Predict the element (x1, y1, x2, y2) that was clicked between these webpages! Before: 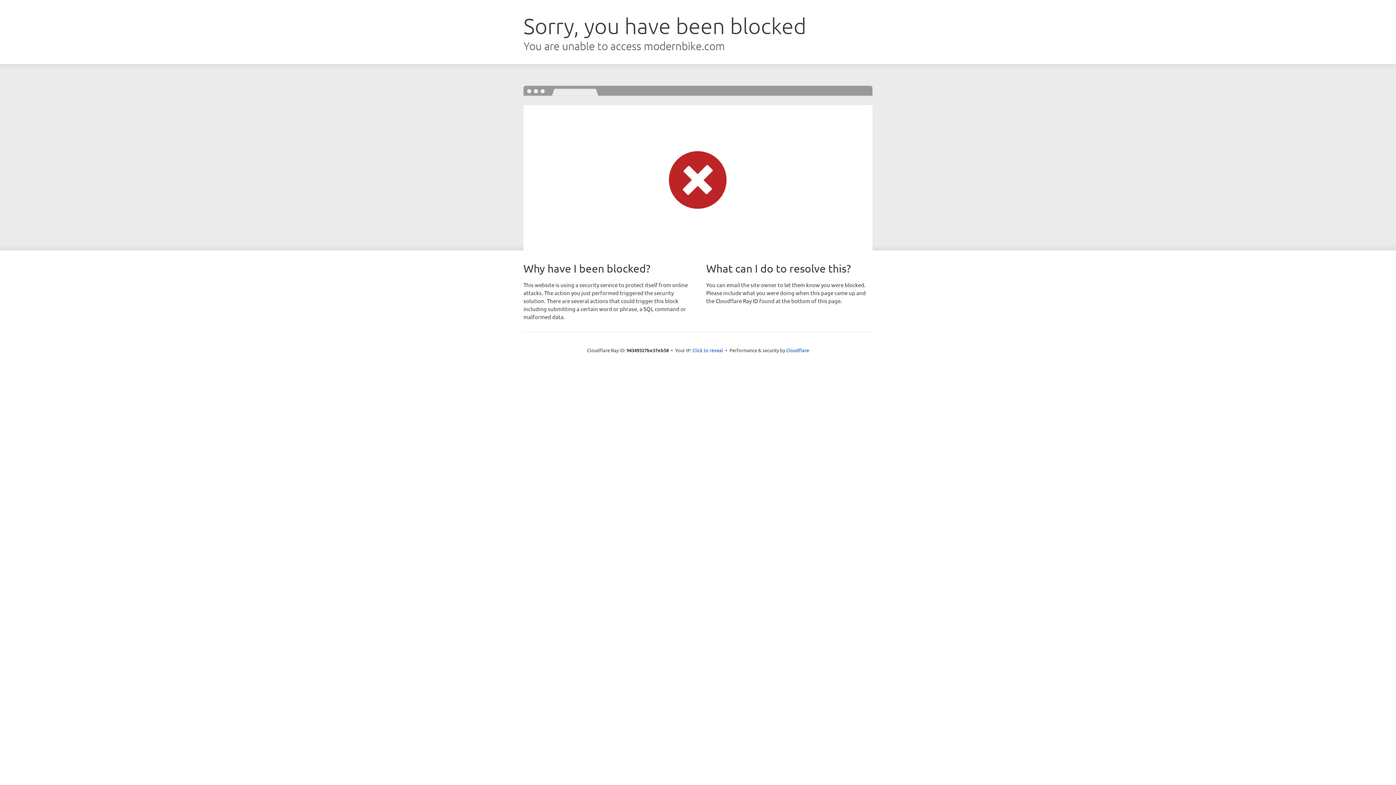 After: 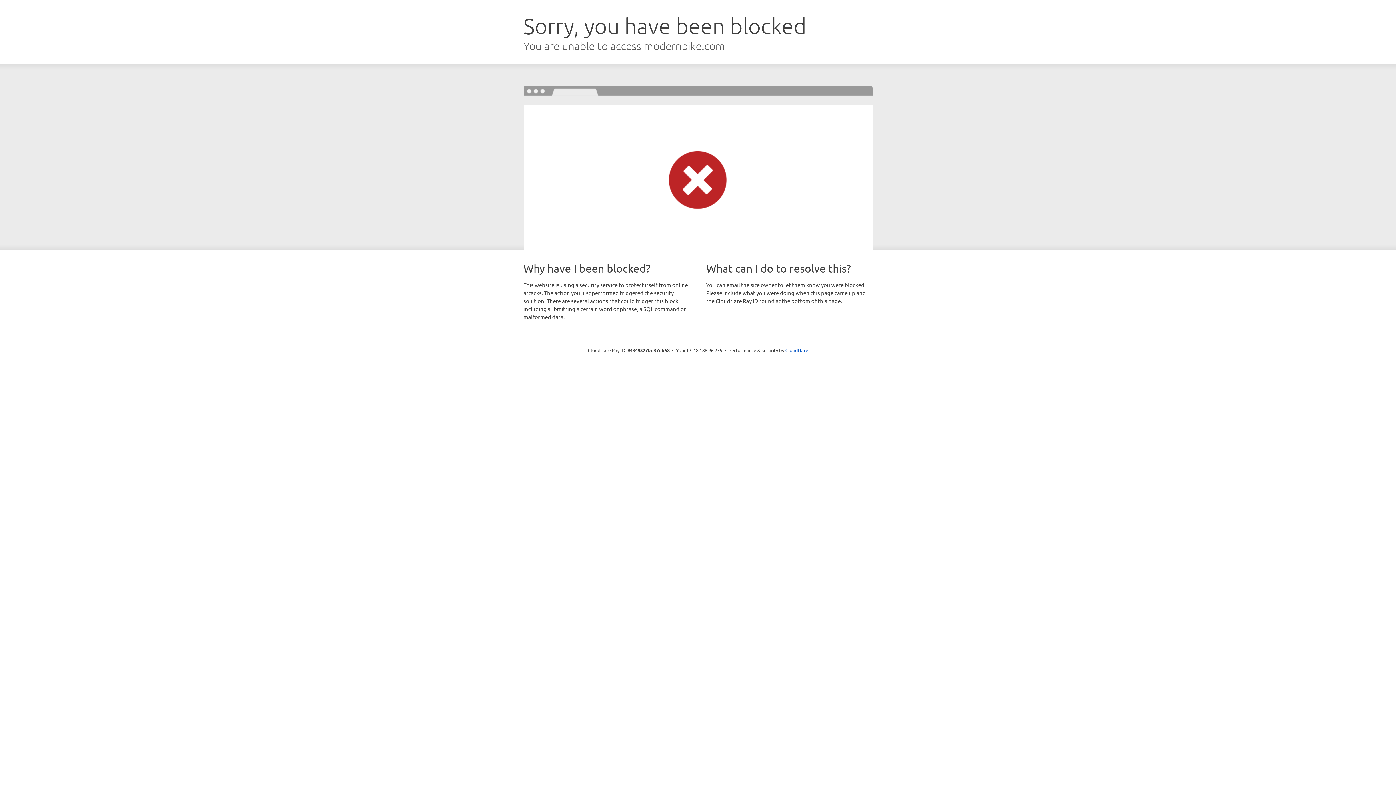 Action: label: Click to reveal bbox: (692, 346, 723, 353)